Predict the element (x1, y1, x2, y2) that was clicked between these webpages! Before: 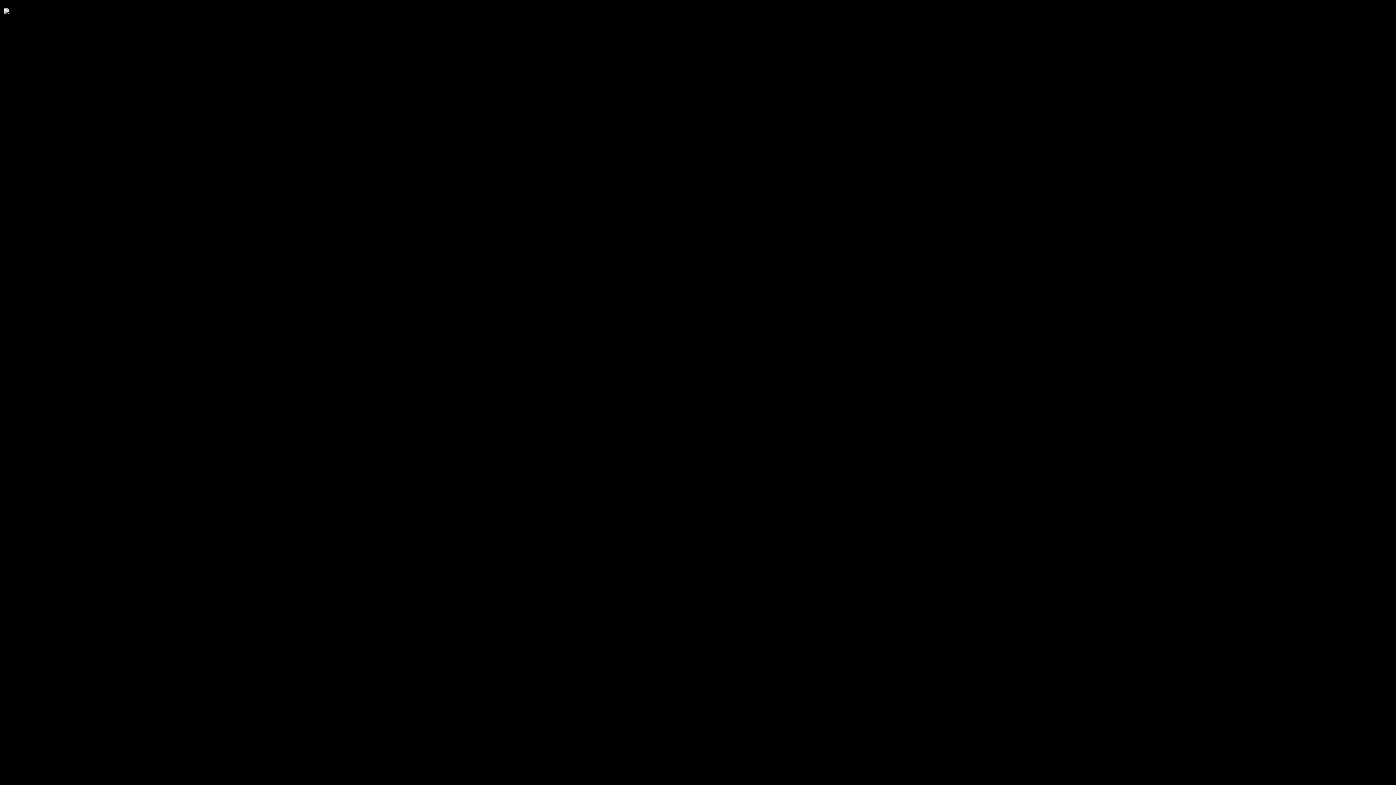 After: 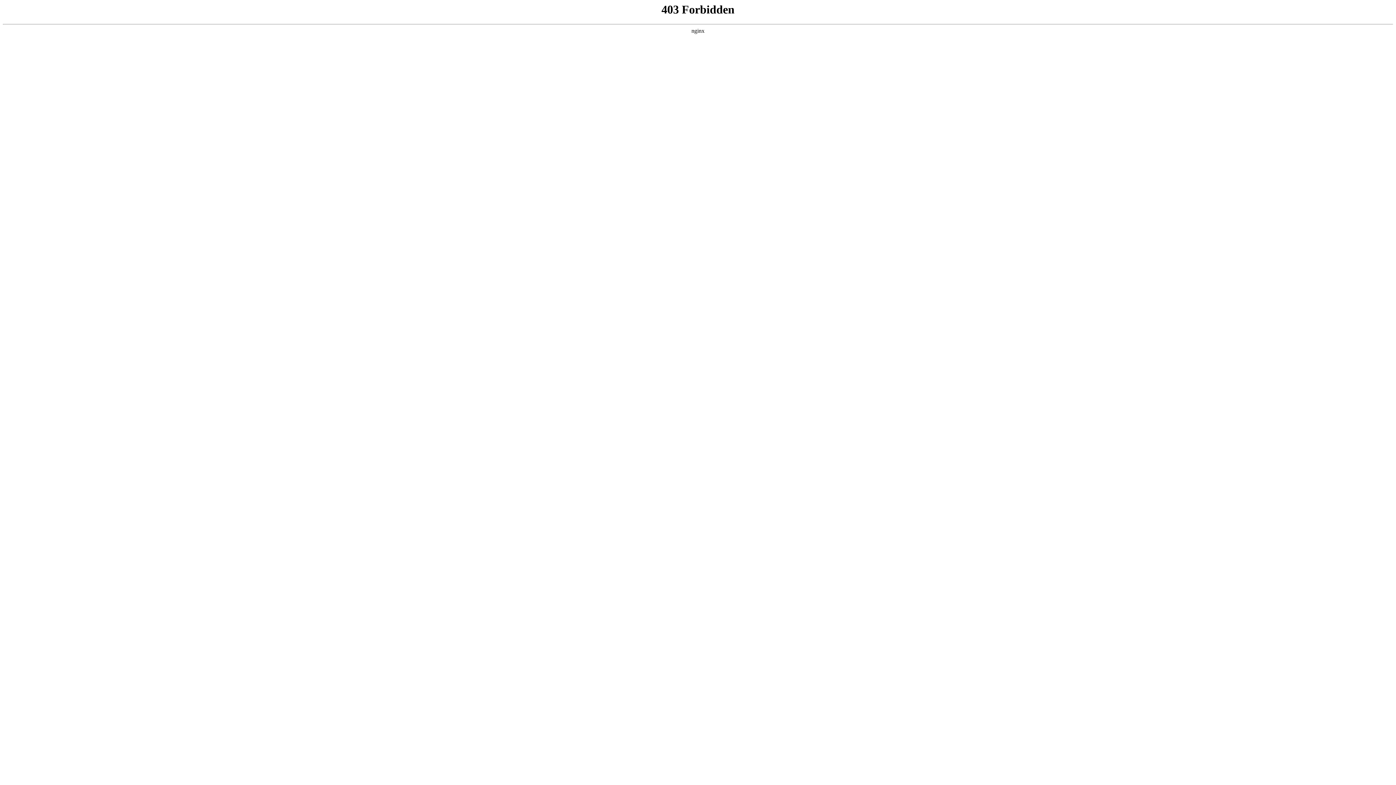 Action: bbox: (3, 8, 9, 13)